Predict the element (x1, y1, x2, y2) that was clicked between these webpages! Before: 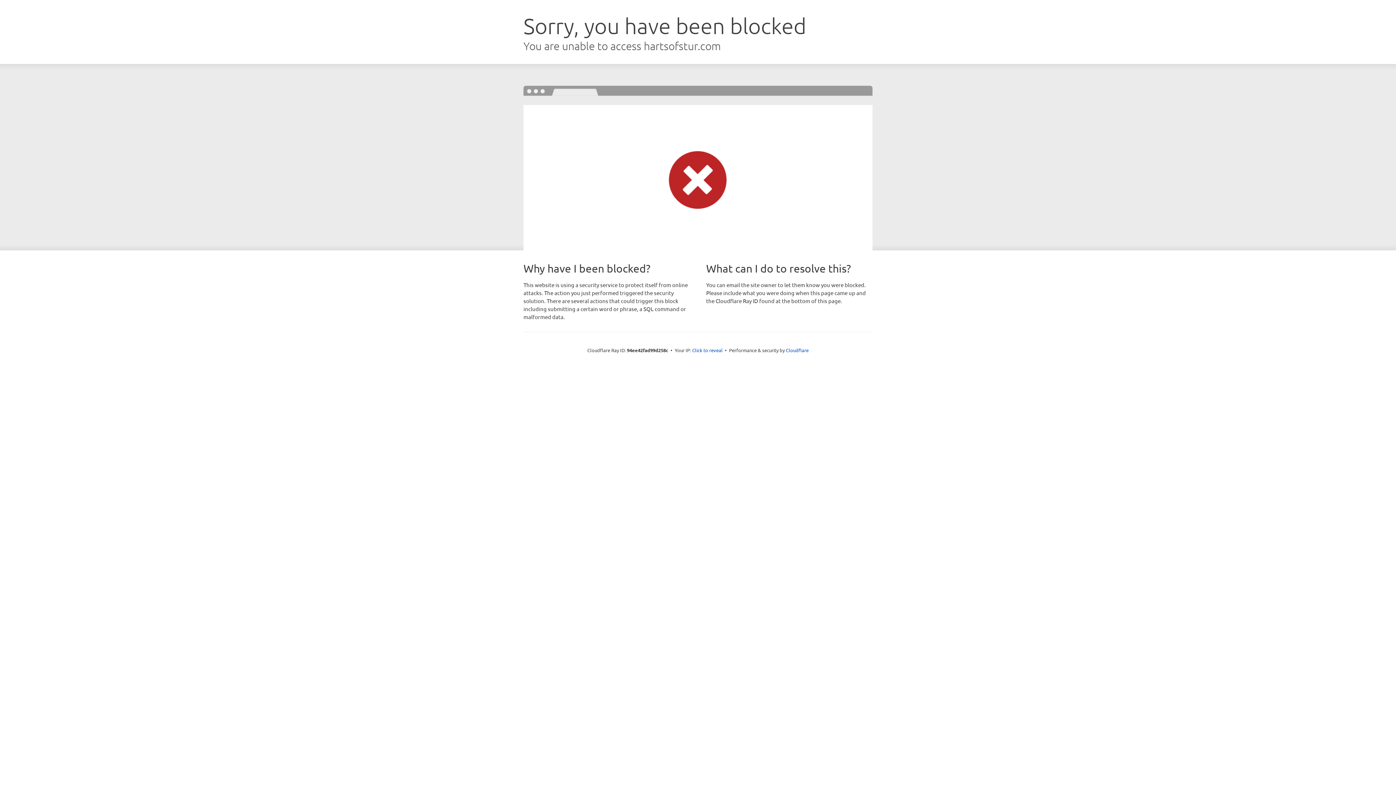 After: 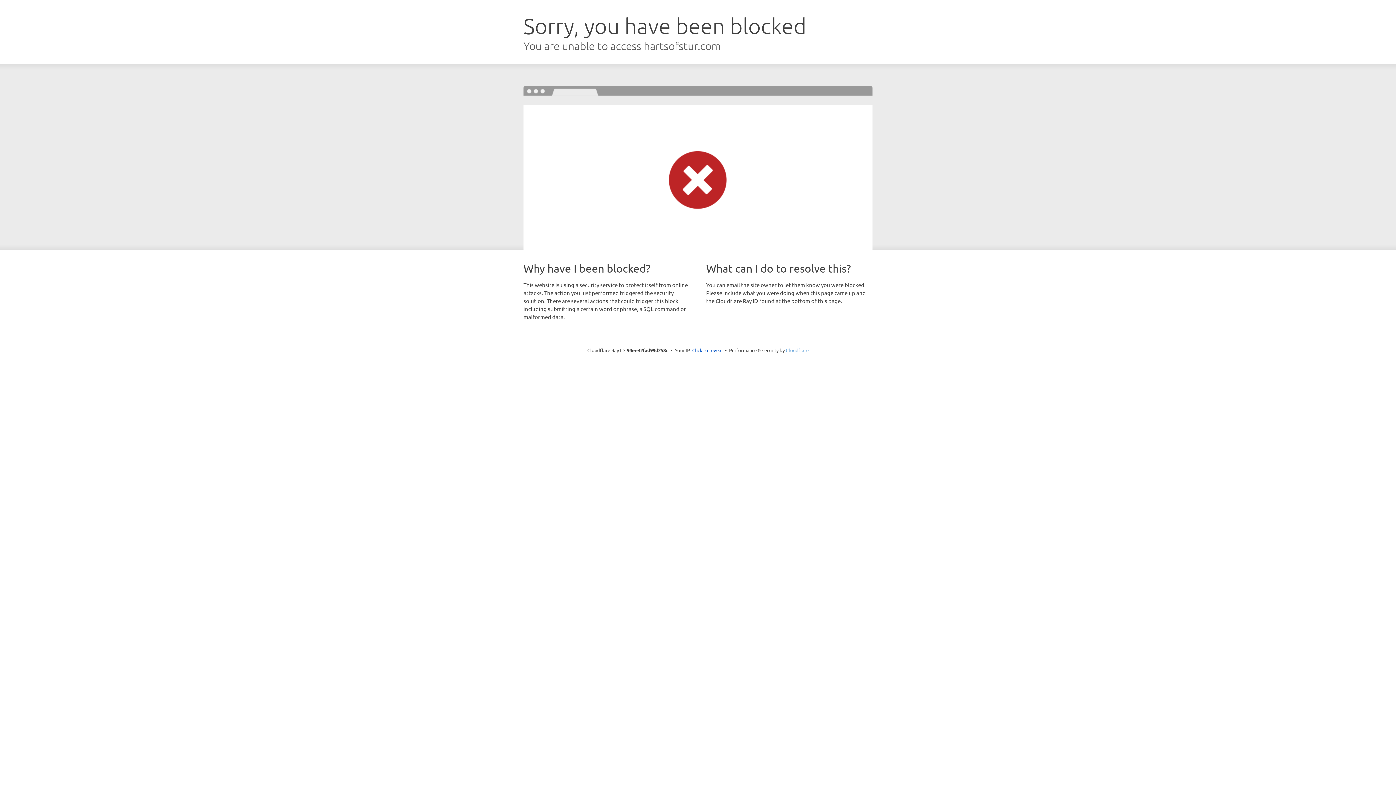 Action: bbox: (786, 347, 808, 353) label: Cloudflare